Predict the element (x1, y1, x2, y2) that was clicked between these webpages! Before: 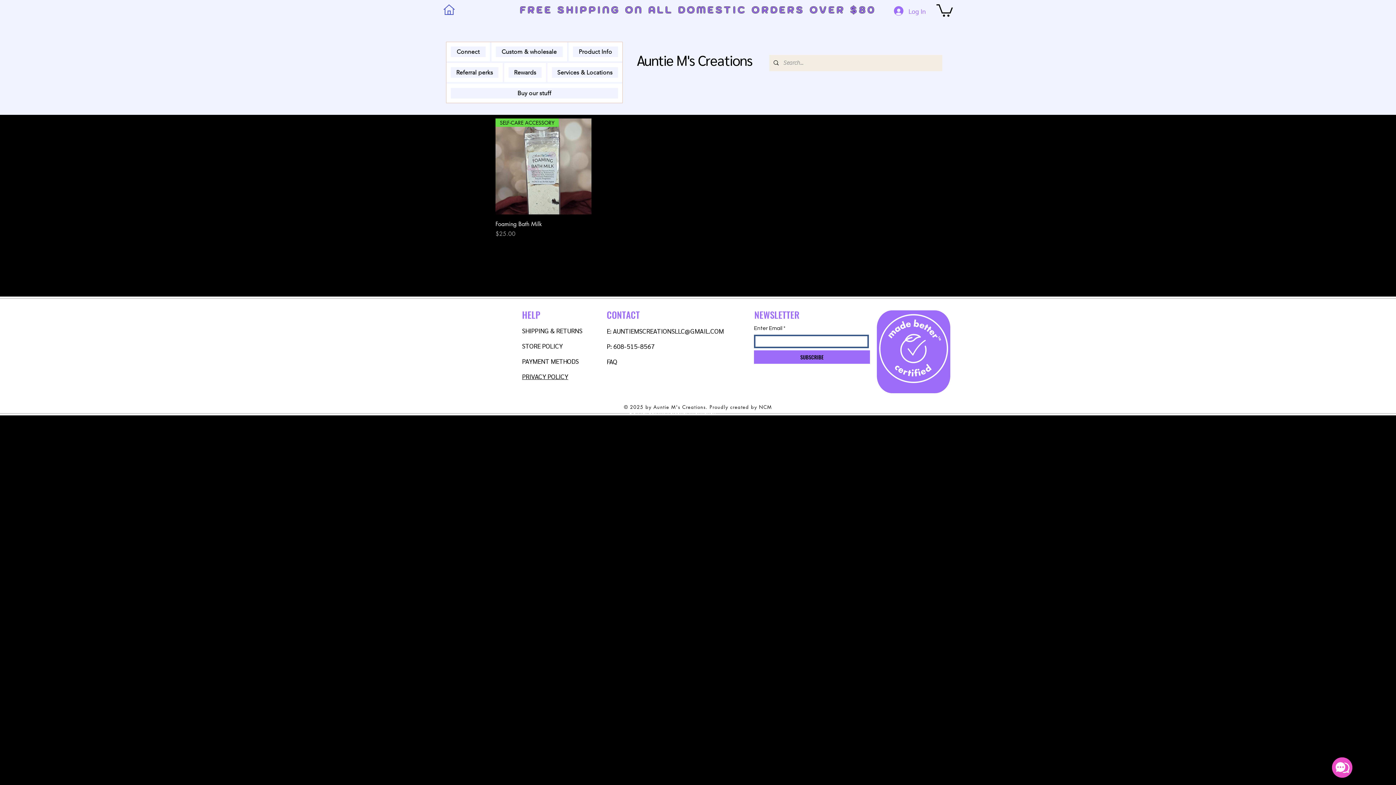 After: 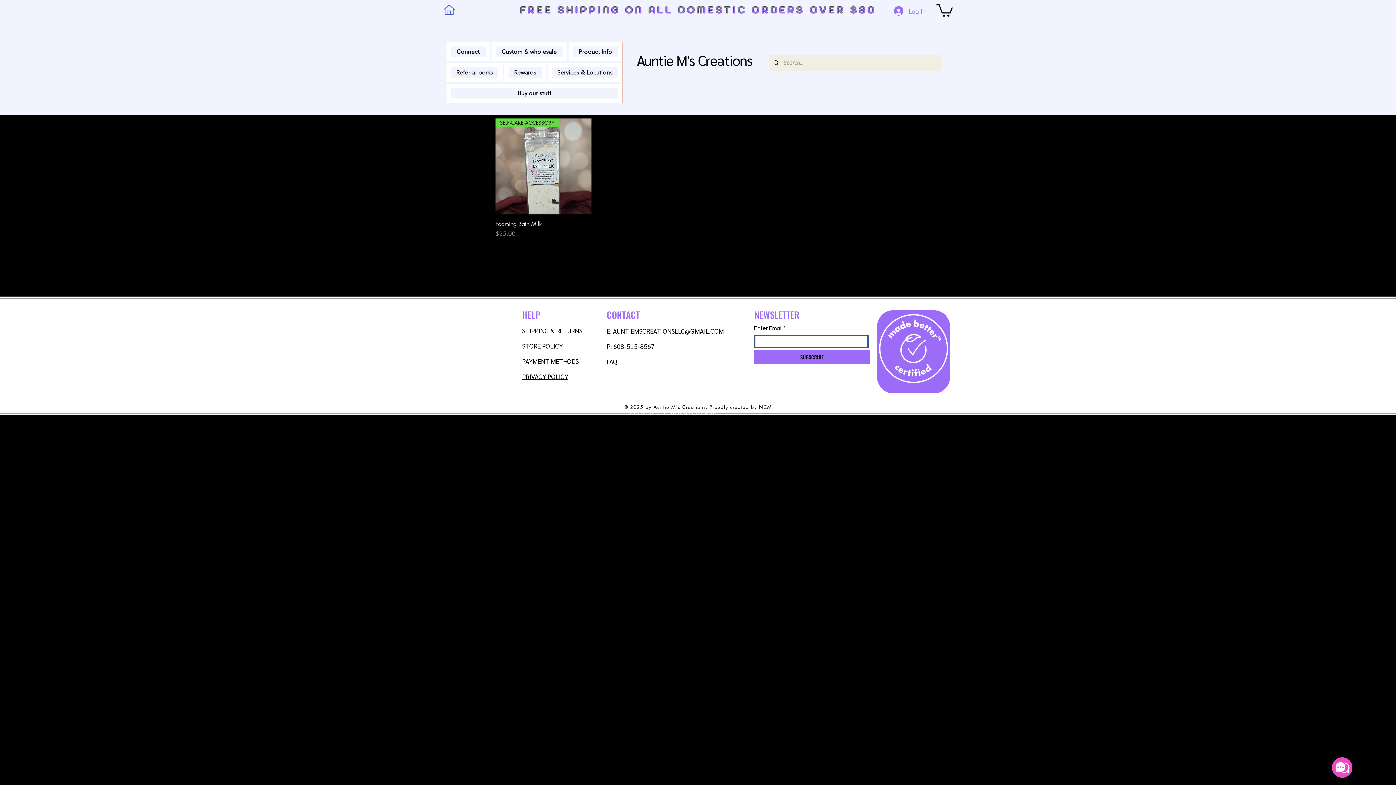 Action: bbox: (936, 2, 953, 16)